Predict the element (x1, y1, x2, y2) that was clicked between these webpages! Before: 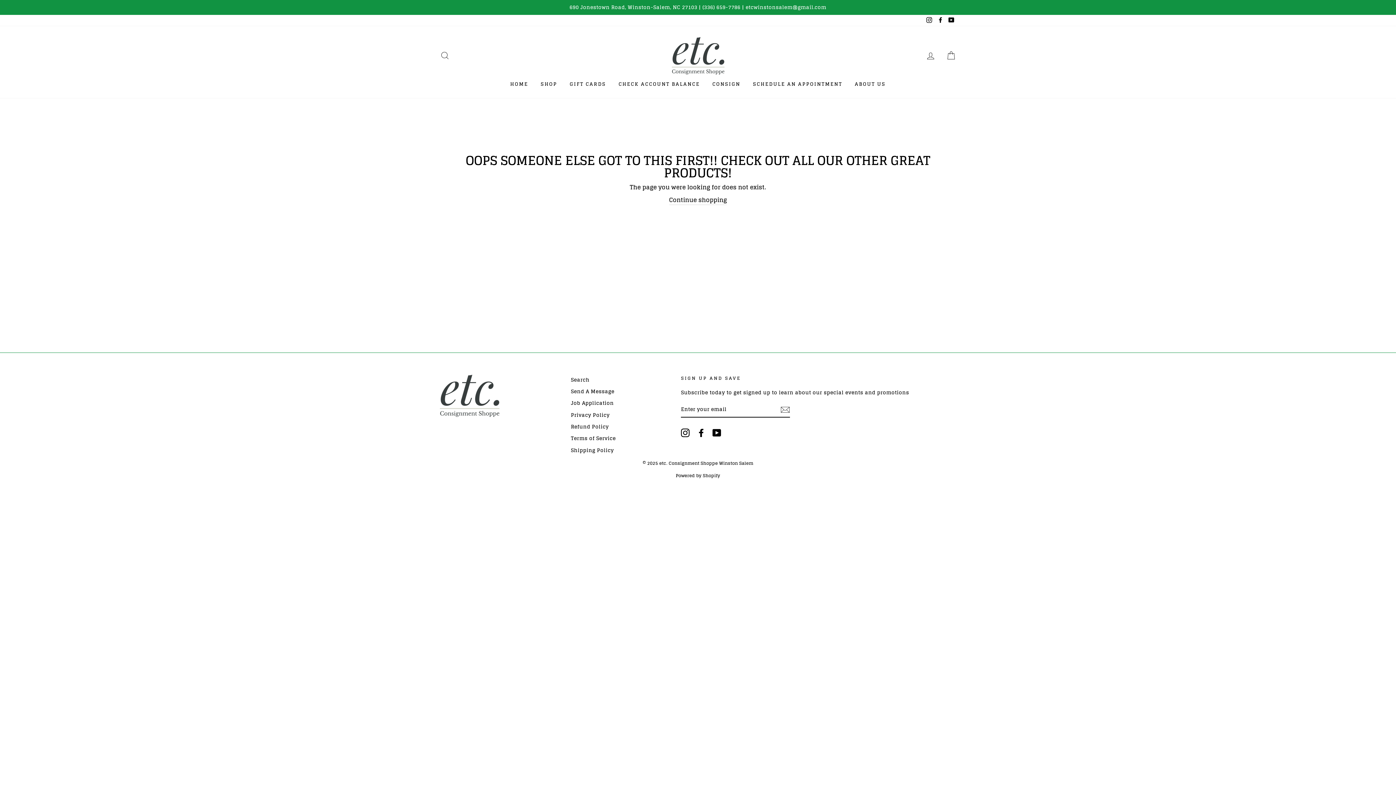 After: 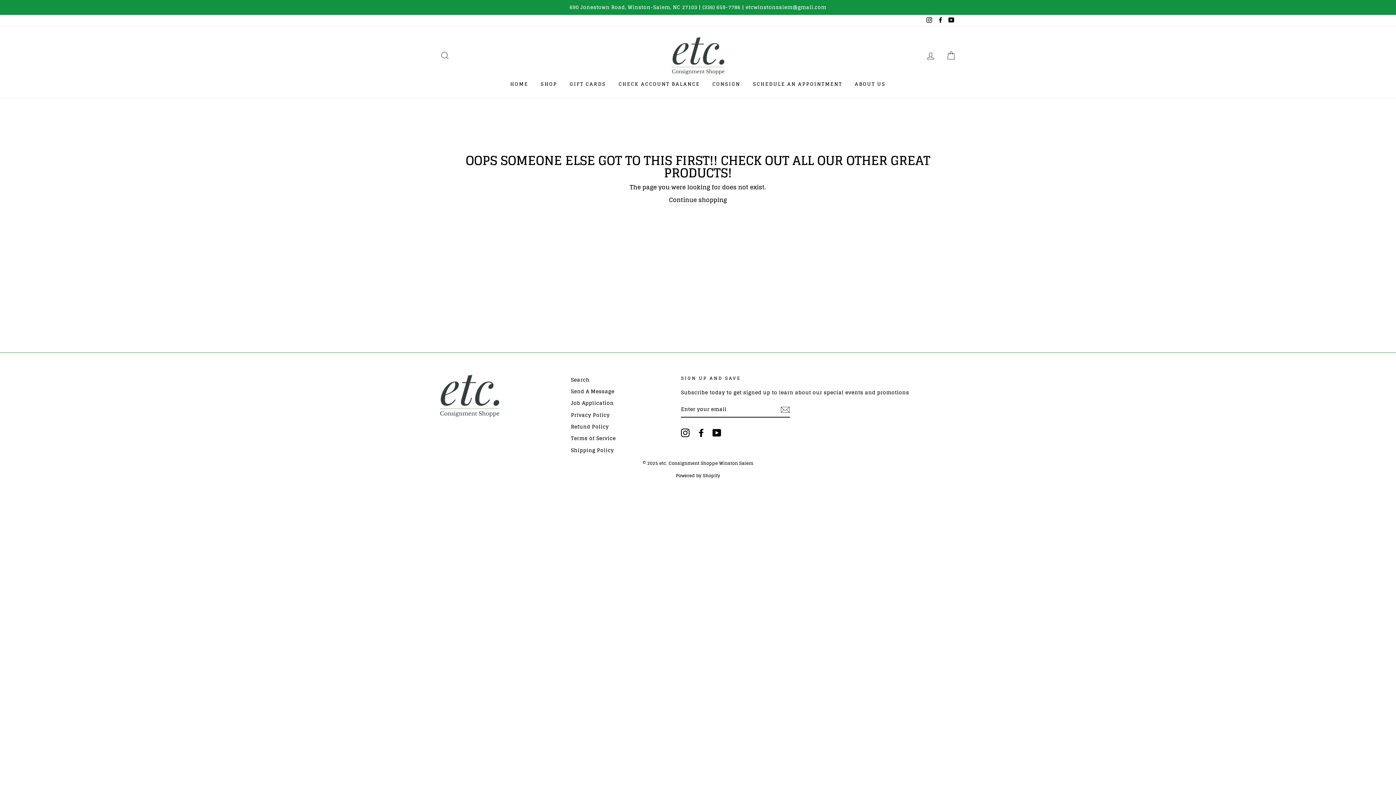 Action: label: YouTube bbox: (712, 428, 721, 437)